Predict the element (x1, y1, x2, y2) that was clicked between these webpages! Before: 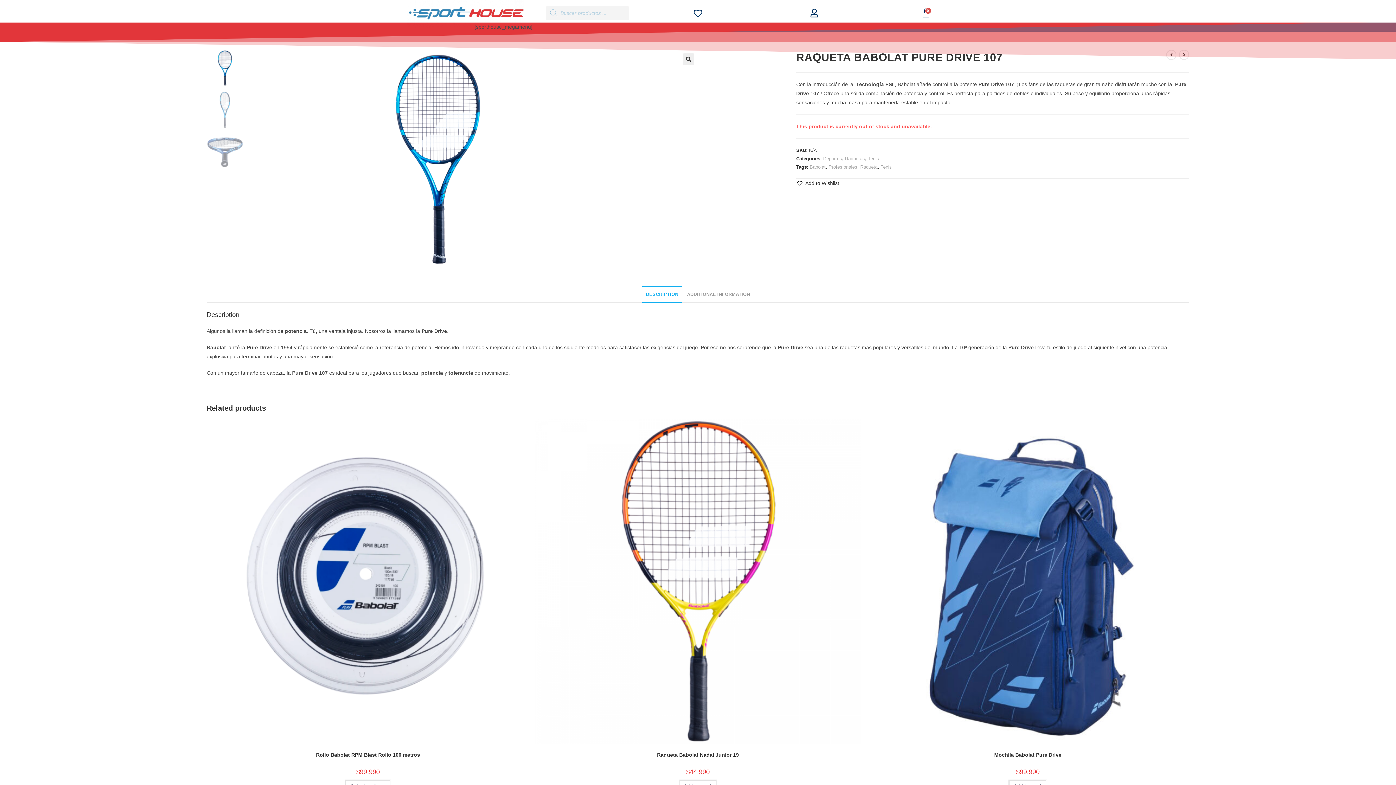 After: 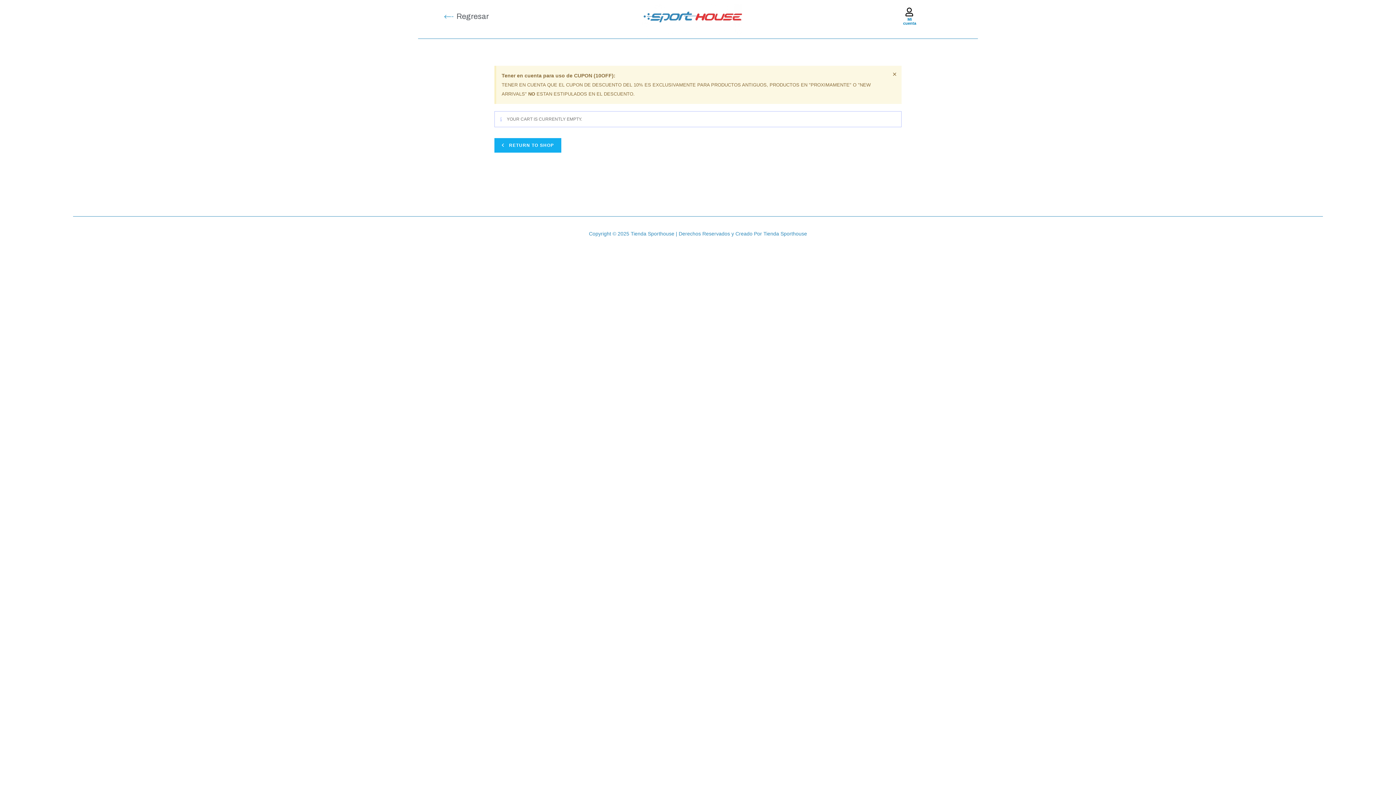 Action: label: Carrito bbox: (912, 3, 939, 22)